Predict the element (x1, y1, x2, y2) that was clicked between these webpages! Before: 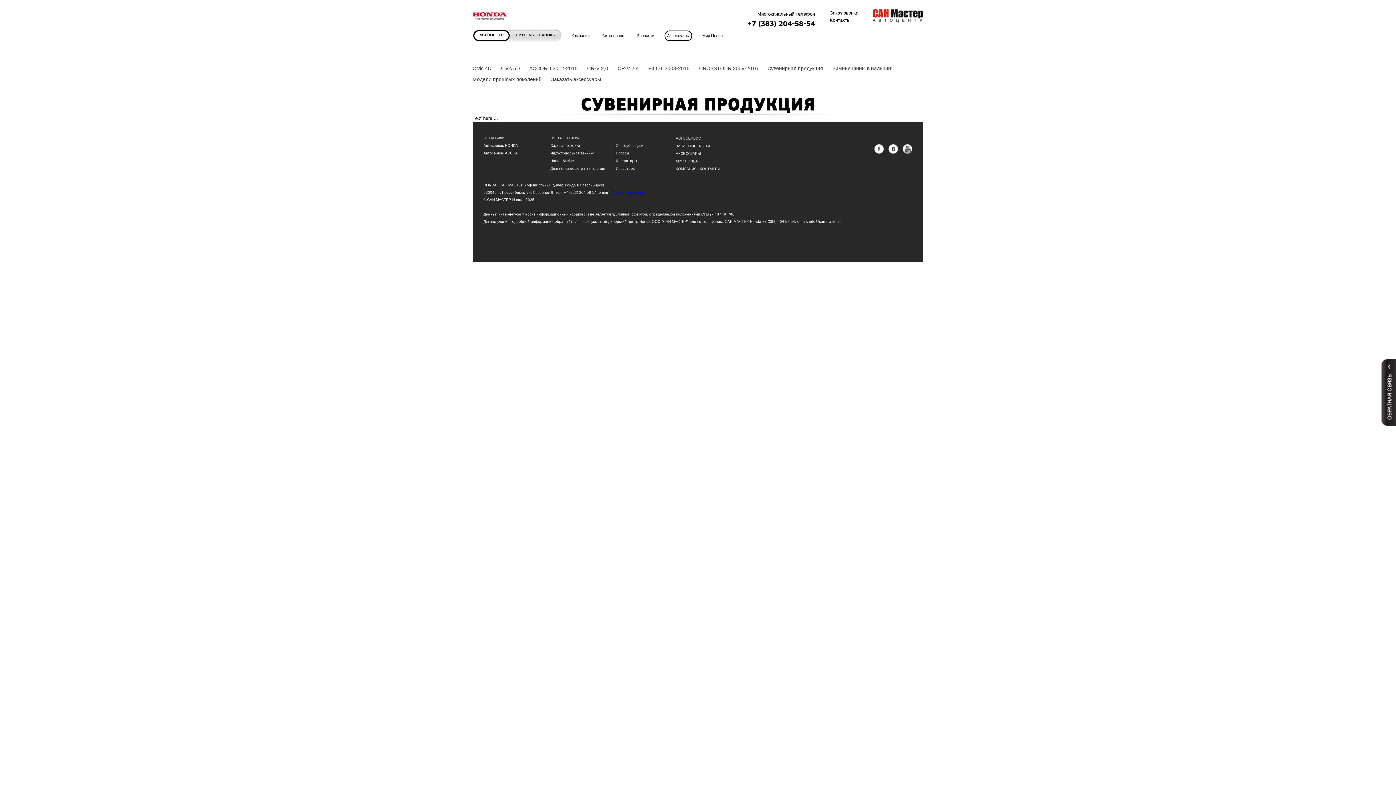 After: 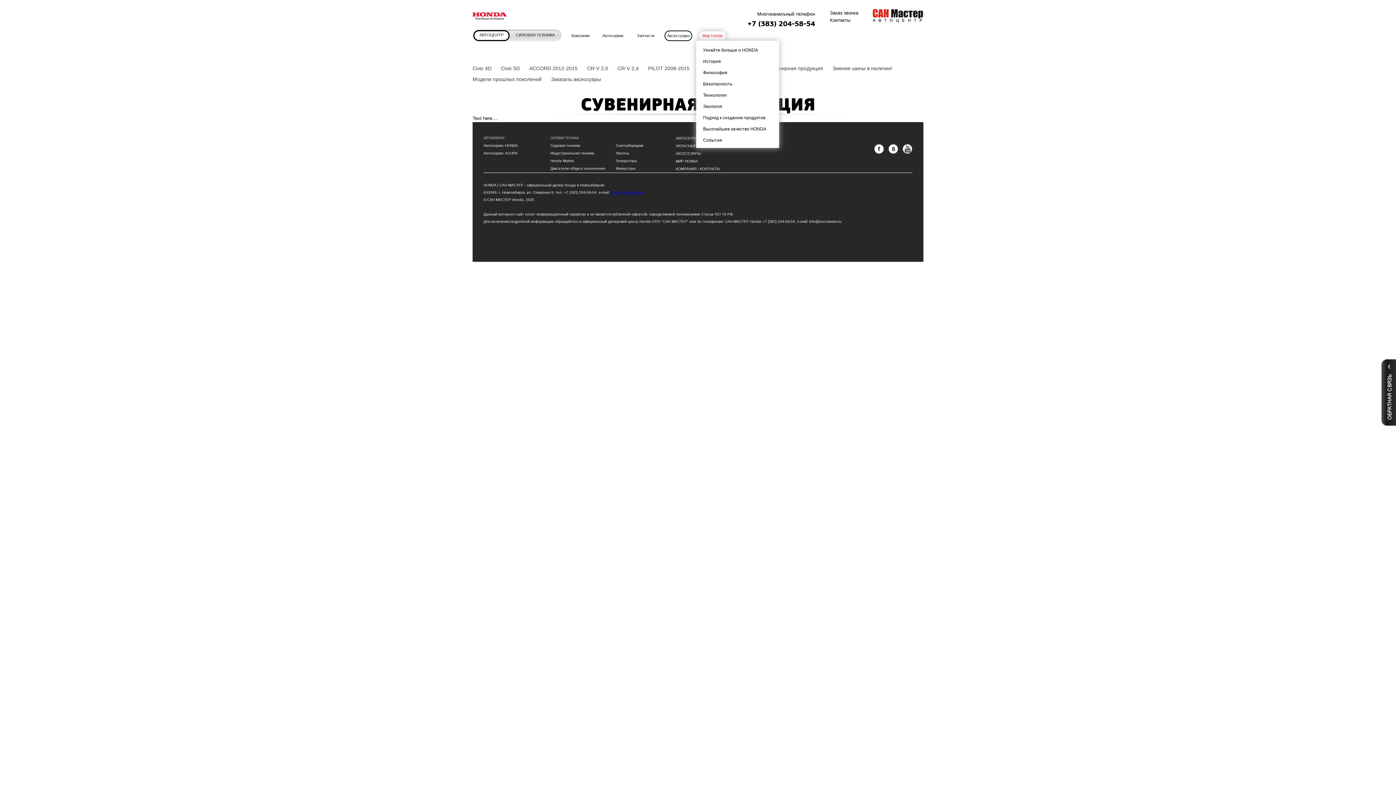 Action: label: Мир Honda bbox: (700, 31, 725, 41)